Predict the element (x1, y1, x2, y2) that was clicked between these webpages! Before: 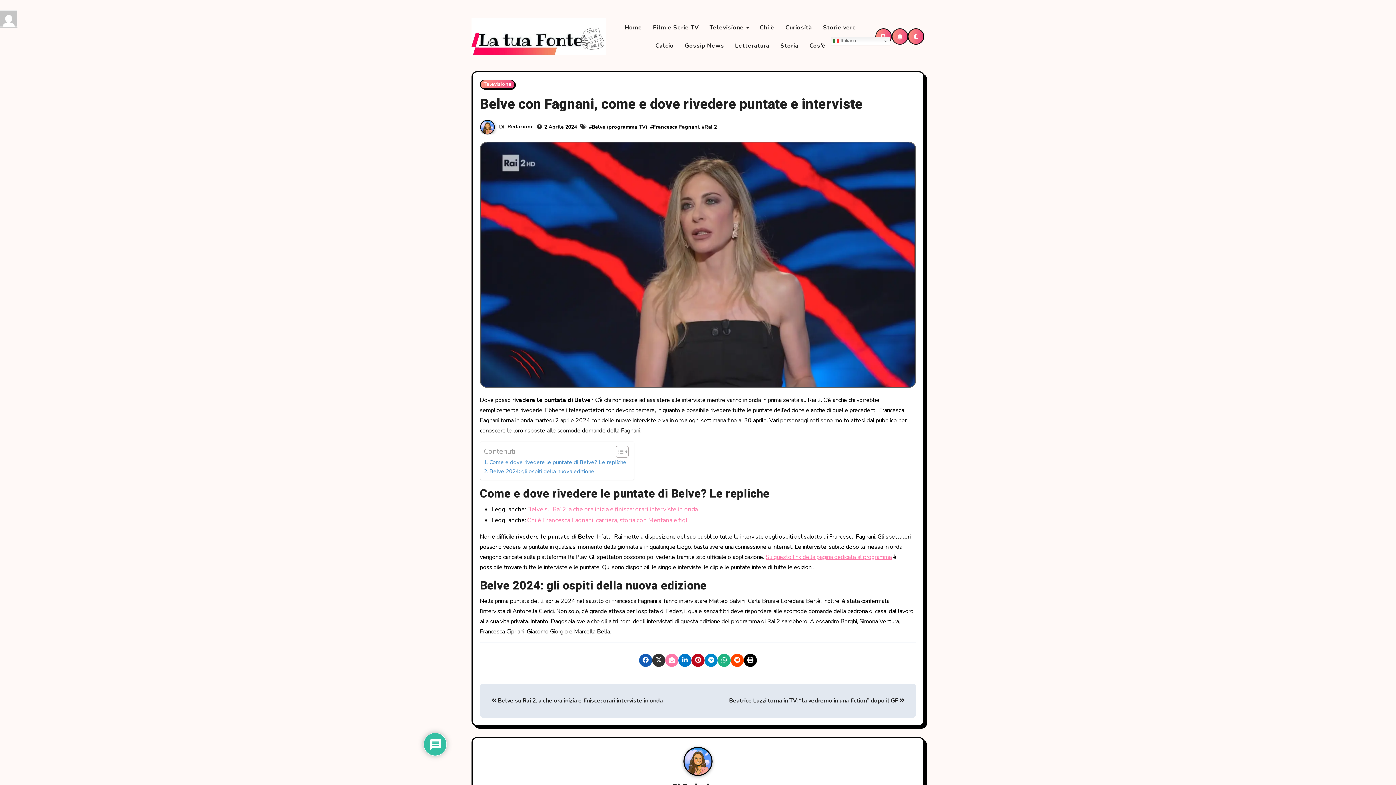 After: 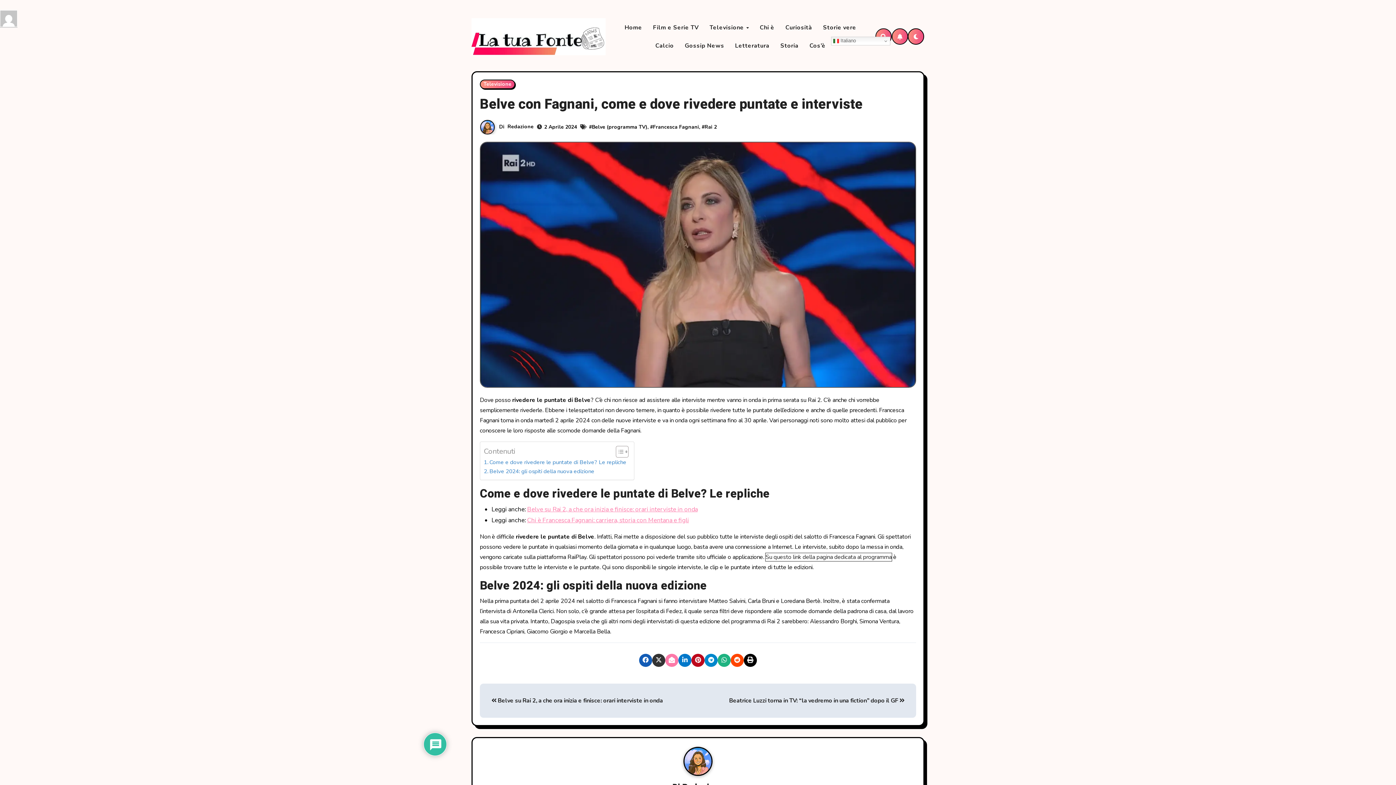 Action: bbox: (765, 553, 892, 561) label: Su questo link della pagina dedicata al programma